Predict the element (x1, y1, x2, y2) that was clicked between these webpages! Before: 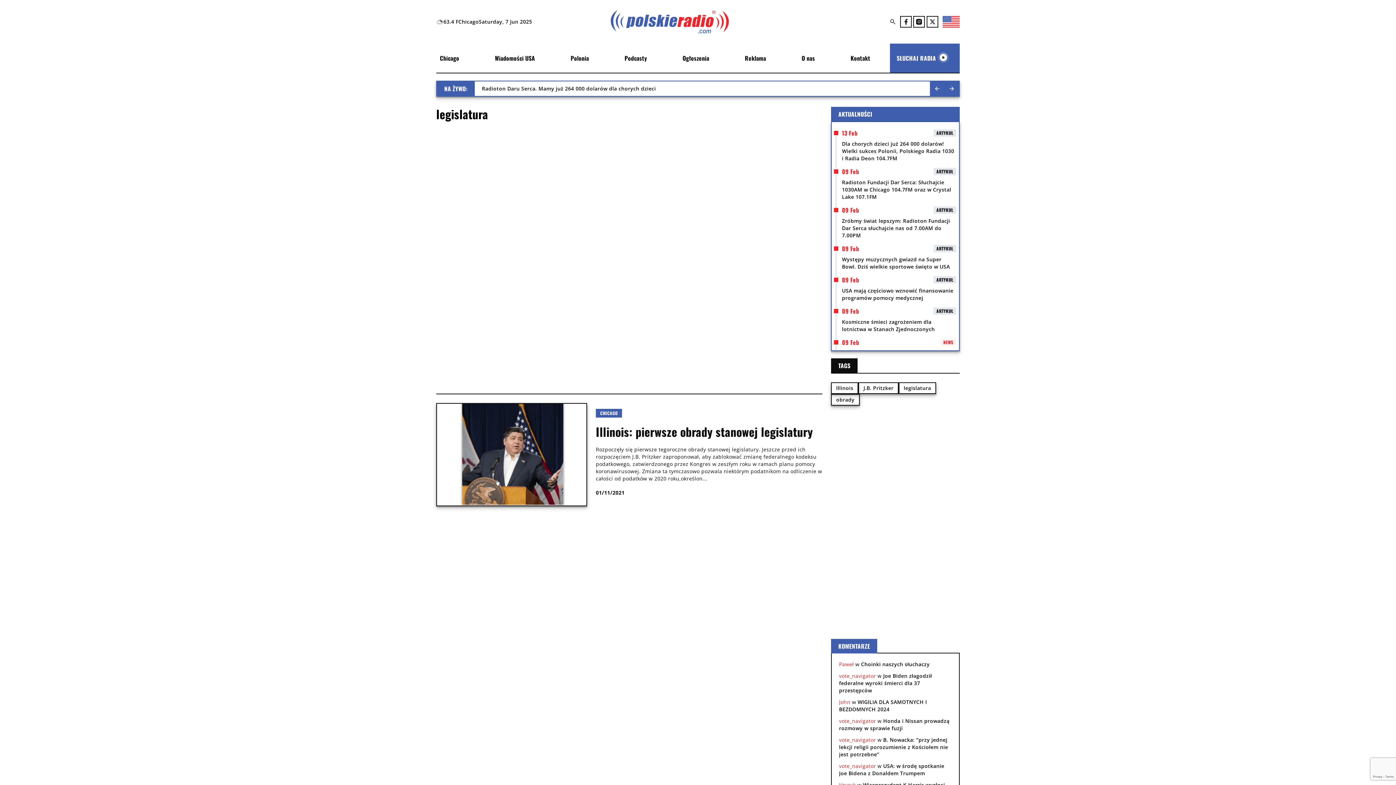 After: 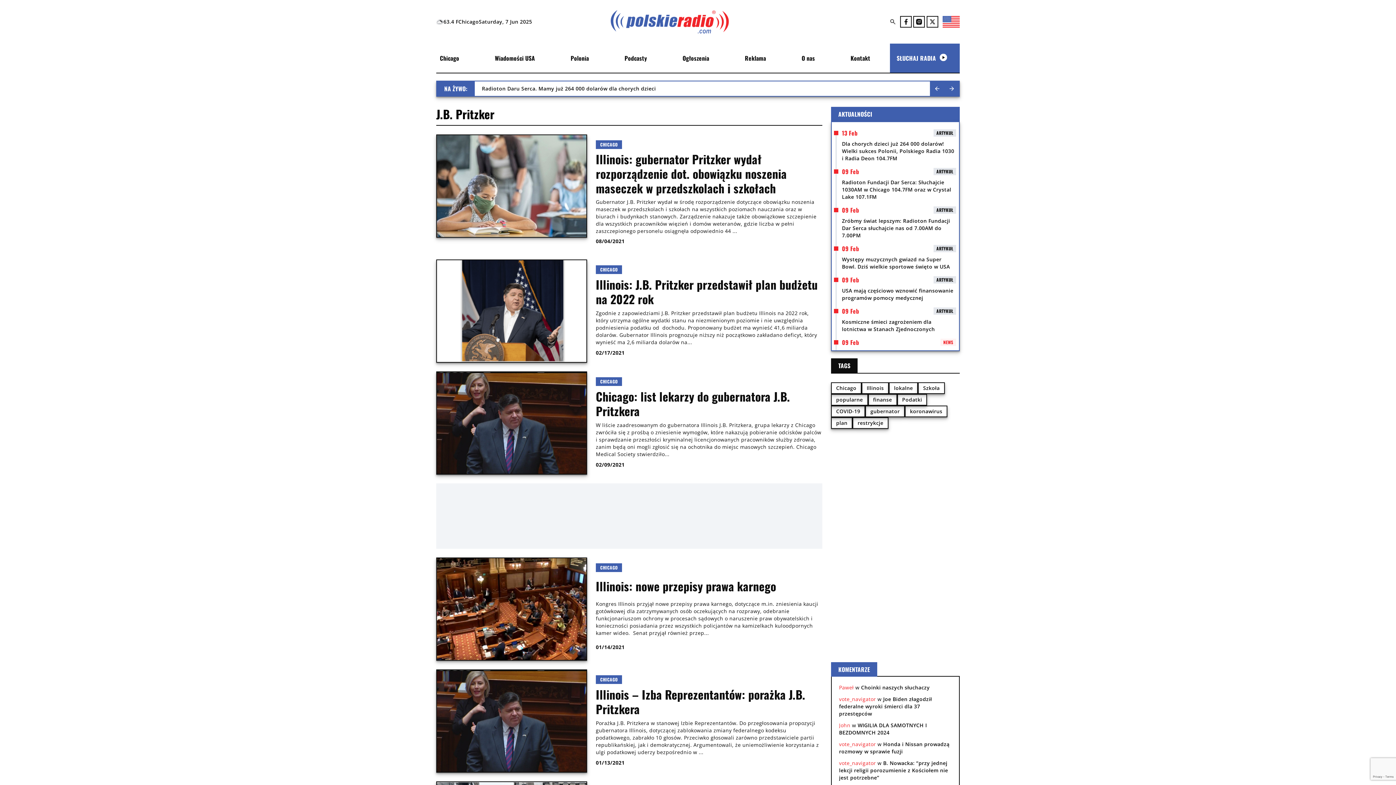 Action: label: J.B. Pritzker (16 items) bbox: (858, 382, 898, 394)